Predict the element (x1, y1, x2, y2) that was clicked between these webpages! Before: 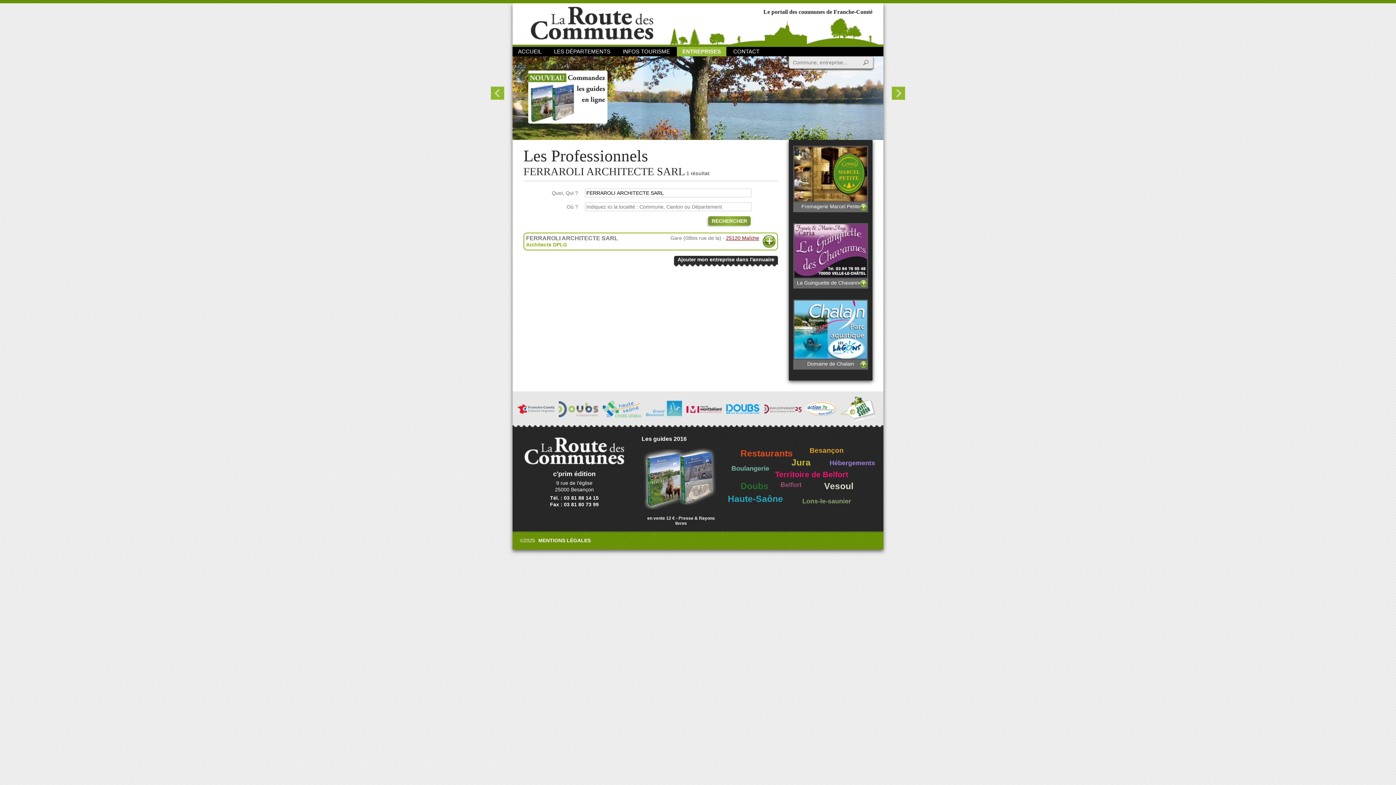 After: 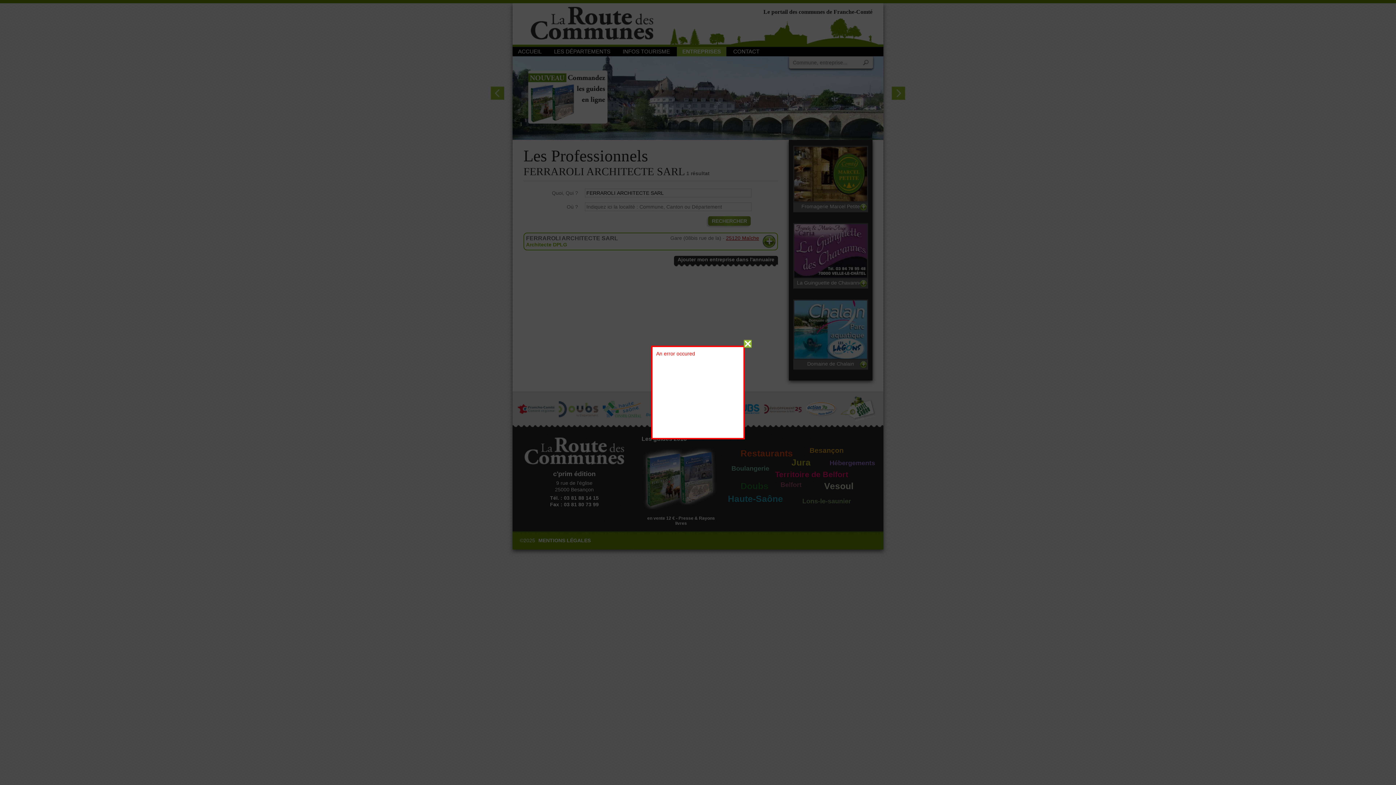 Action: label: Ajouter mon entreprise dans l'annuaire bbox: (674, 256, 778, 267)